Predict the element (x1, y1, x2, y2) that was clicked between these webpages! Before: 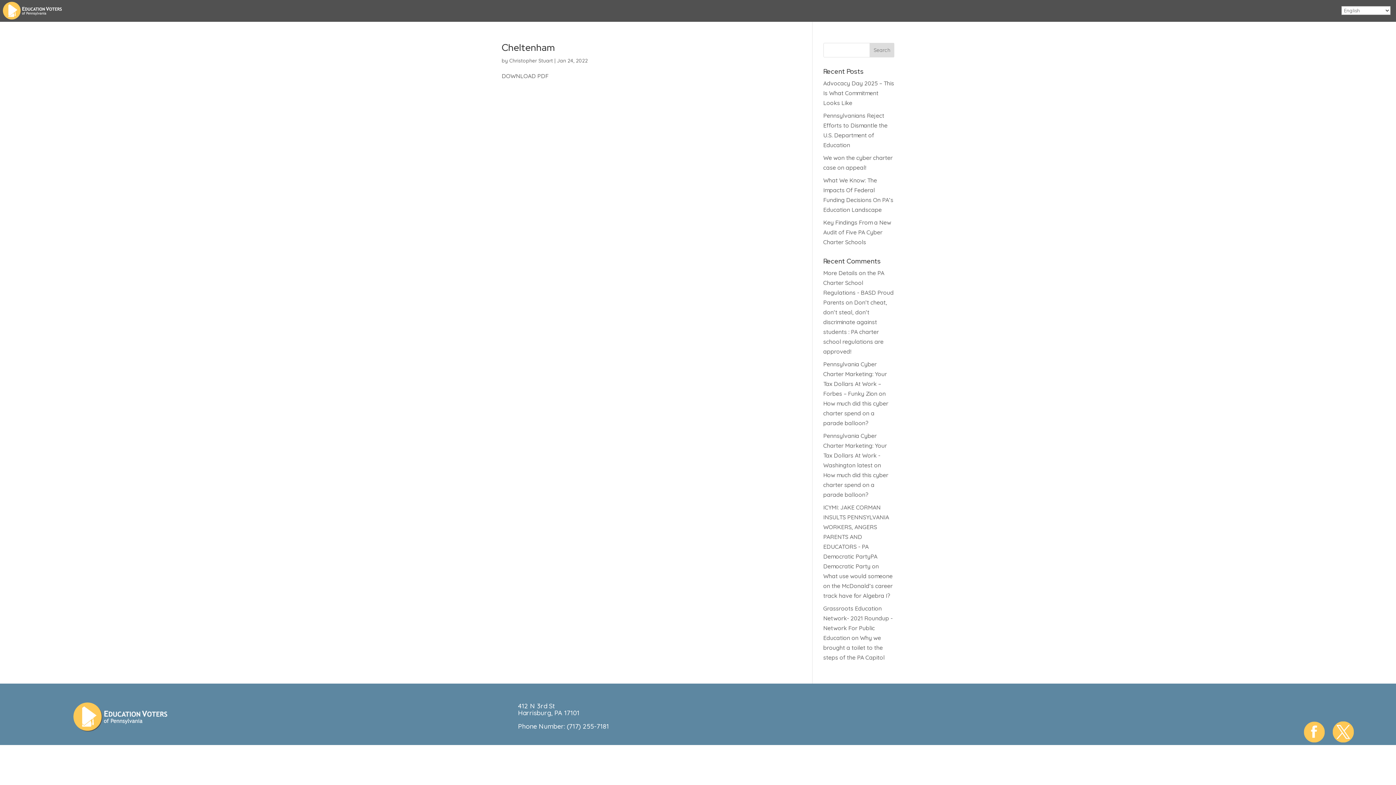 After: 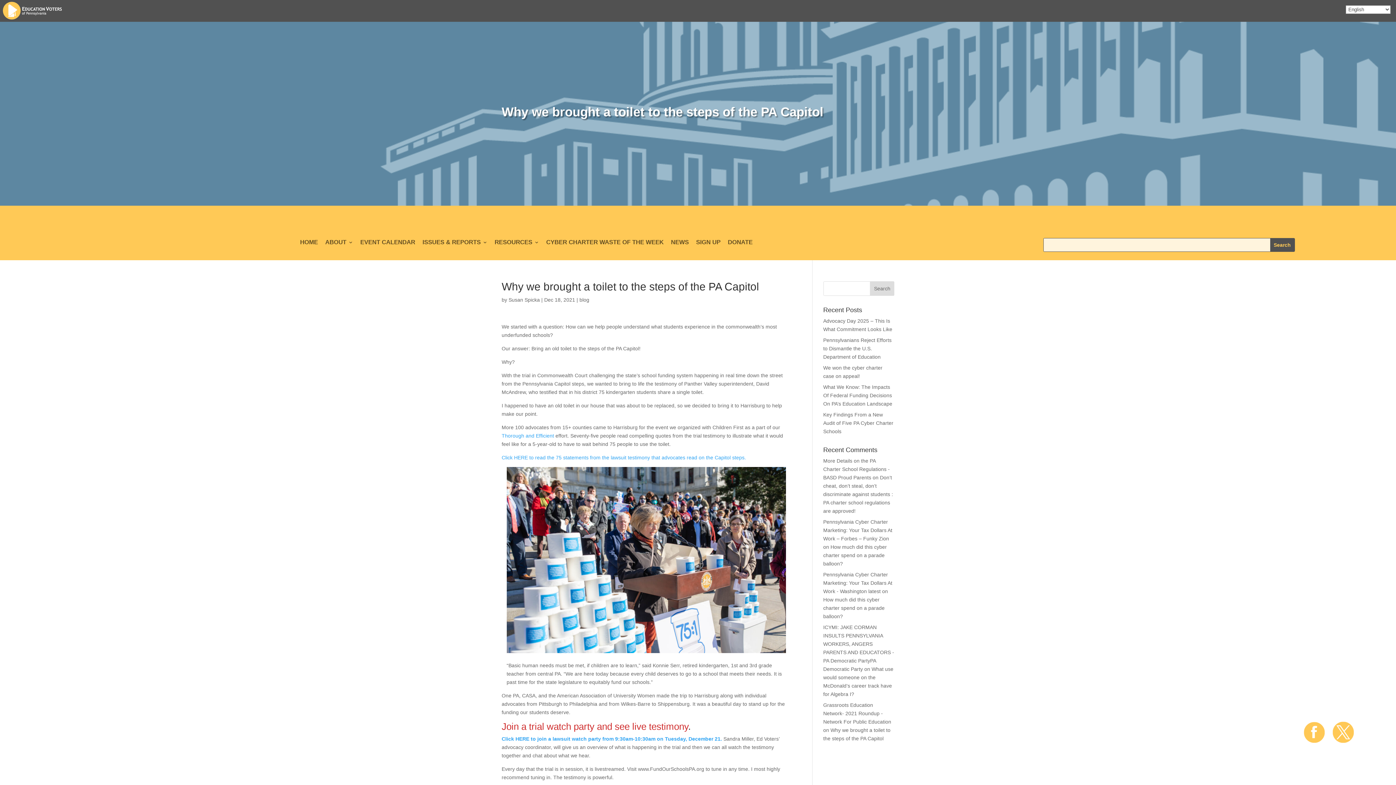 Action: label: Why we brought a toilet to the steps of the PA Capitol bbox: (823, 634, 884, 661)